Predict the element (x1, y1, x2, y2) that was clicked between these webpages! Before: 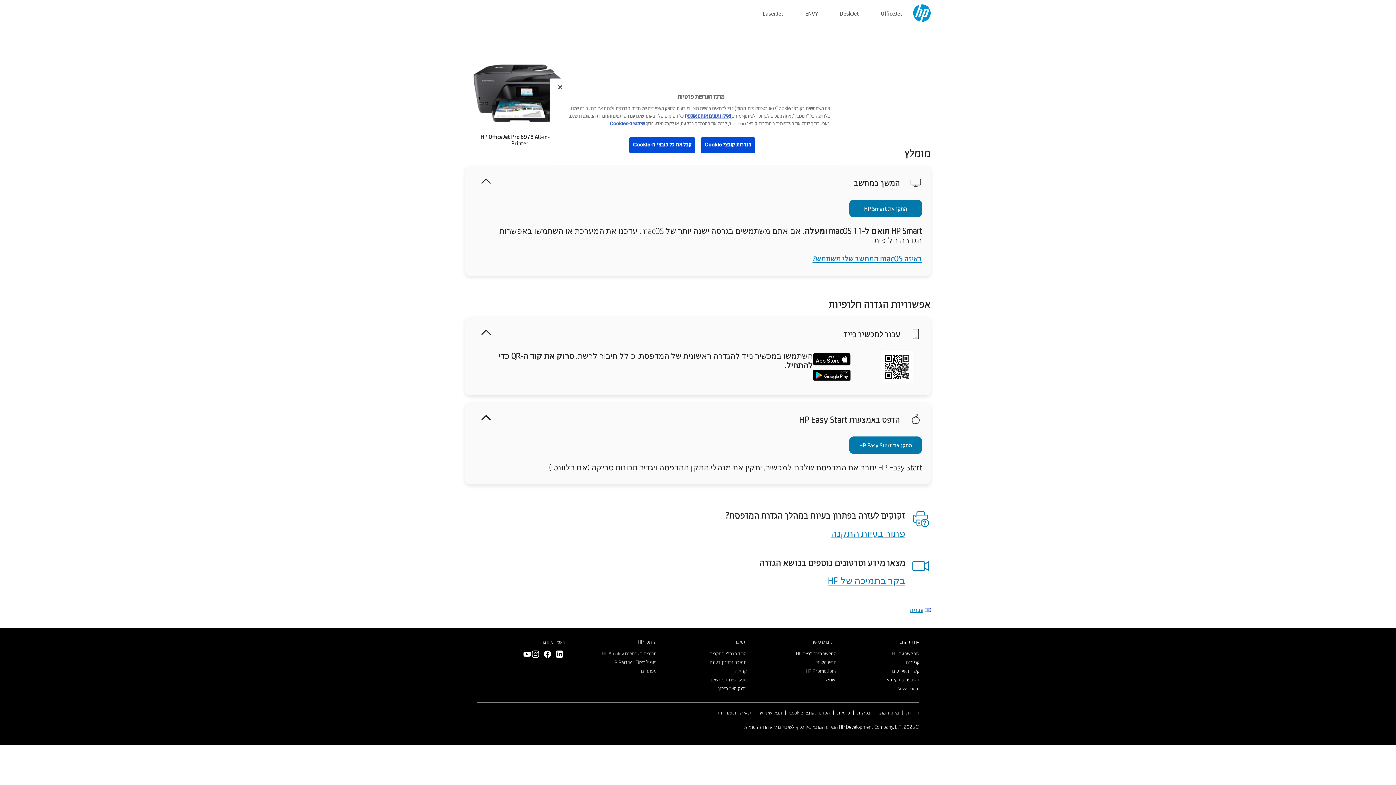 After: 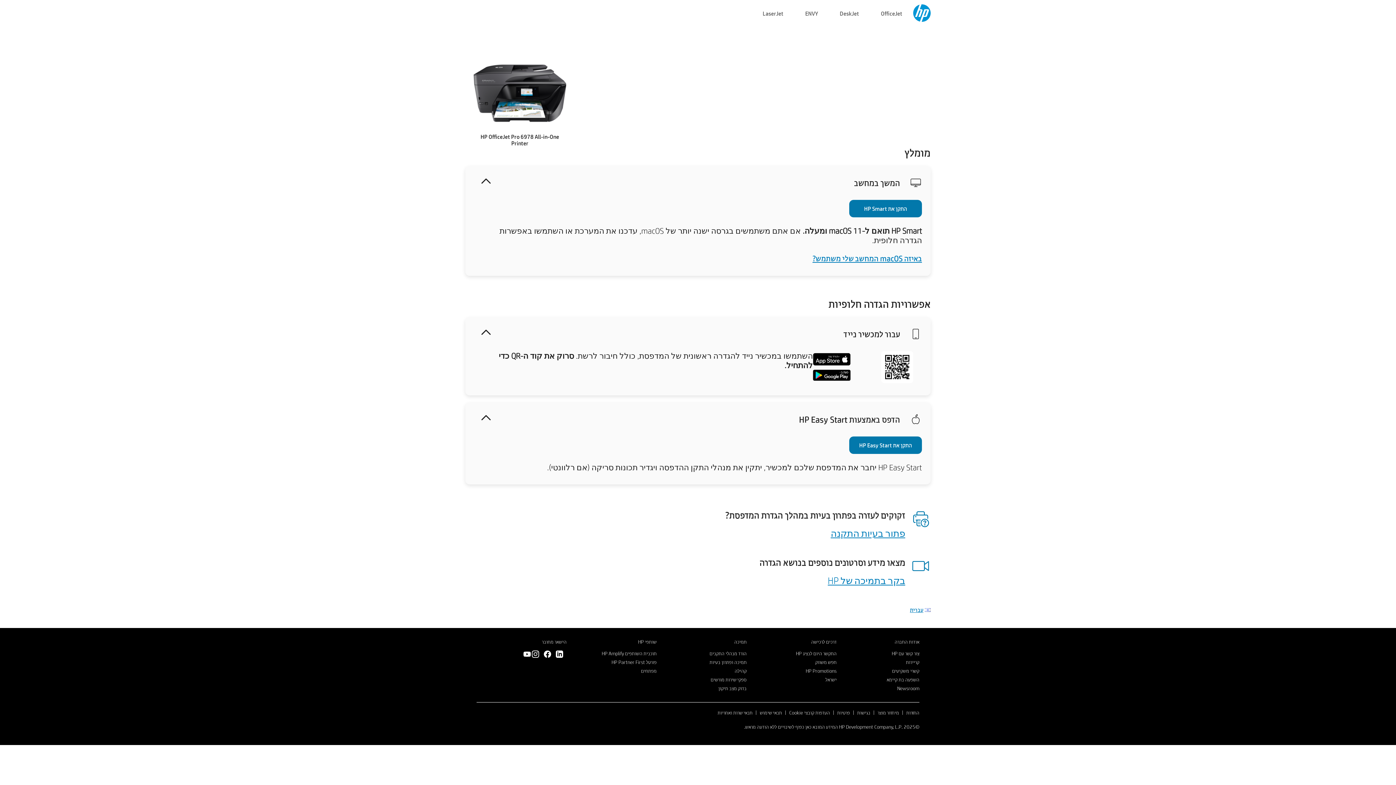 Action: bbox: (812, 251, 922, 266) label: באיזה macOS המחשב שלי משתמש?